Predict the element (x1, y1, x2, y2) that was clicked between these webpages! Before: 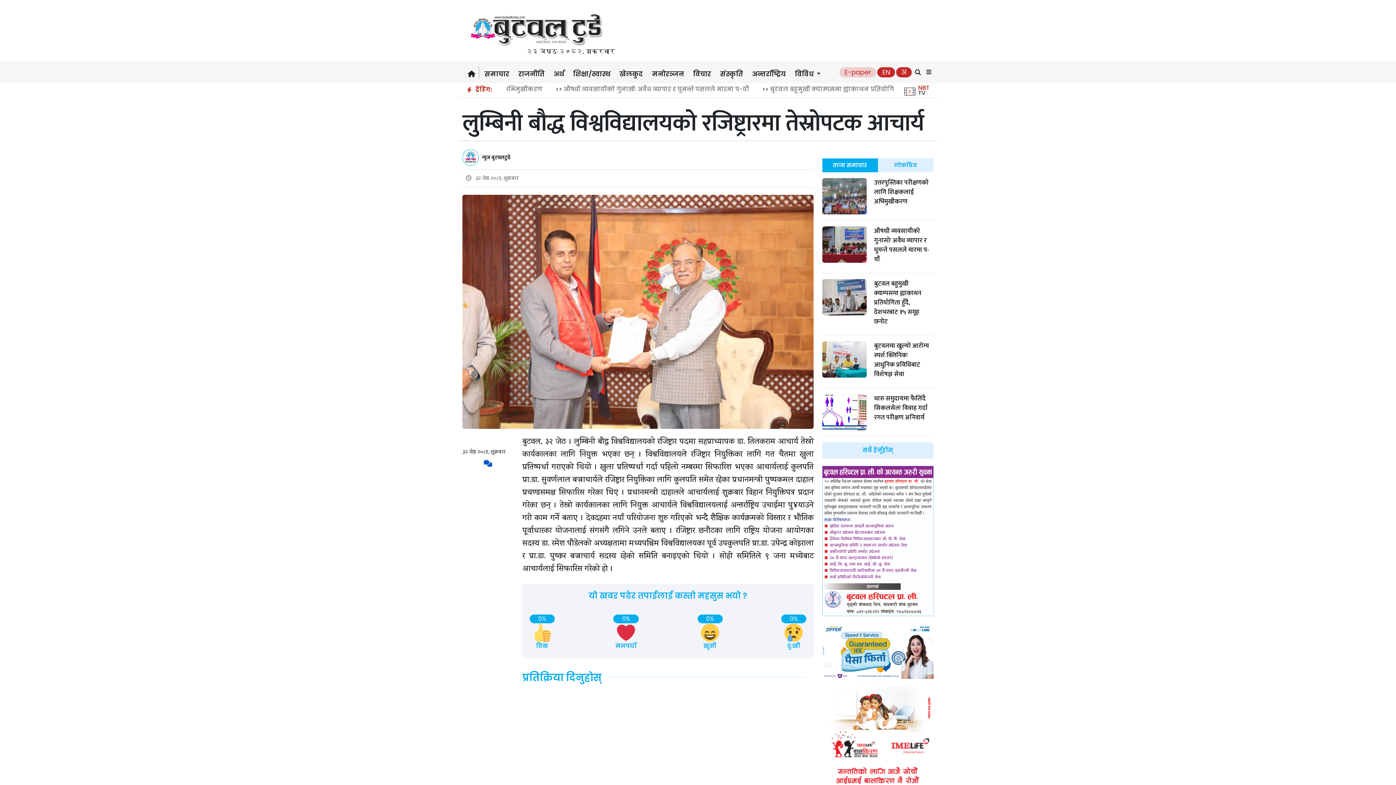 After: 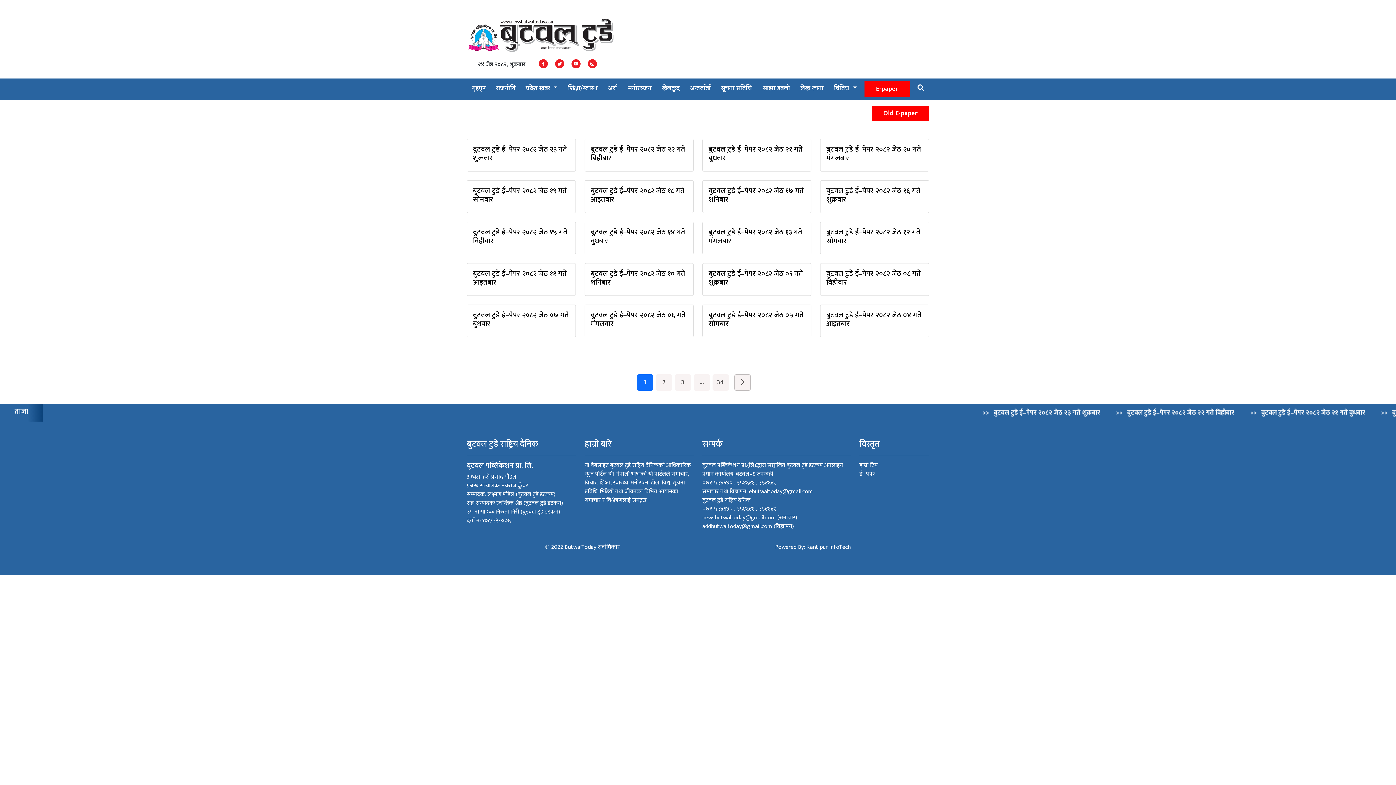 Action: label: E-paper bbox: (839, 67, 876, 77)